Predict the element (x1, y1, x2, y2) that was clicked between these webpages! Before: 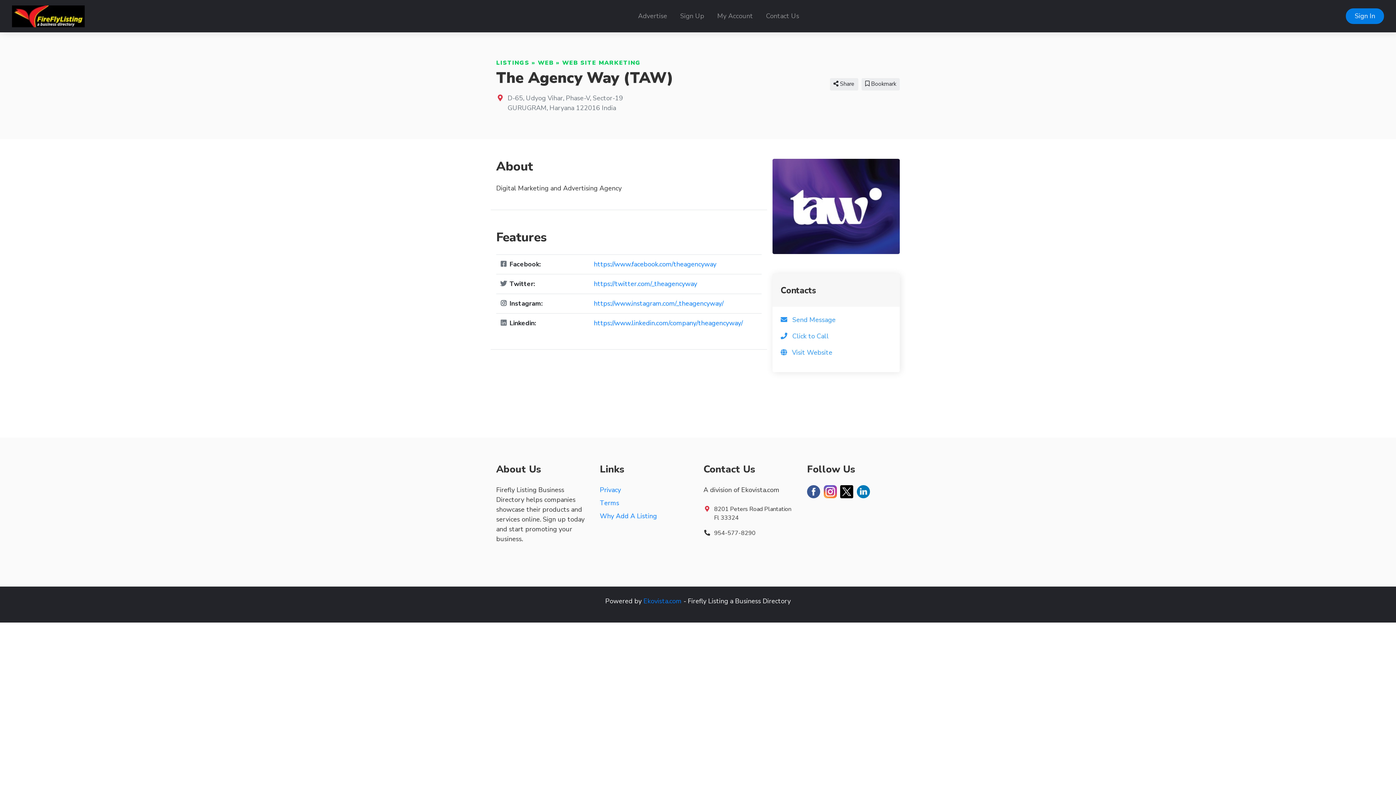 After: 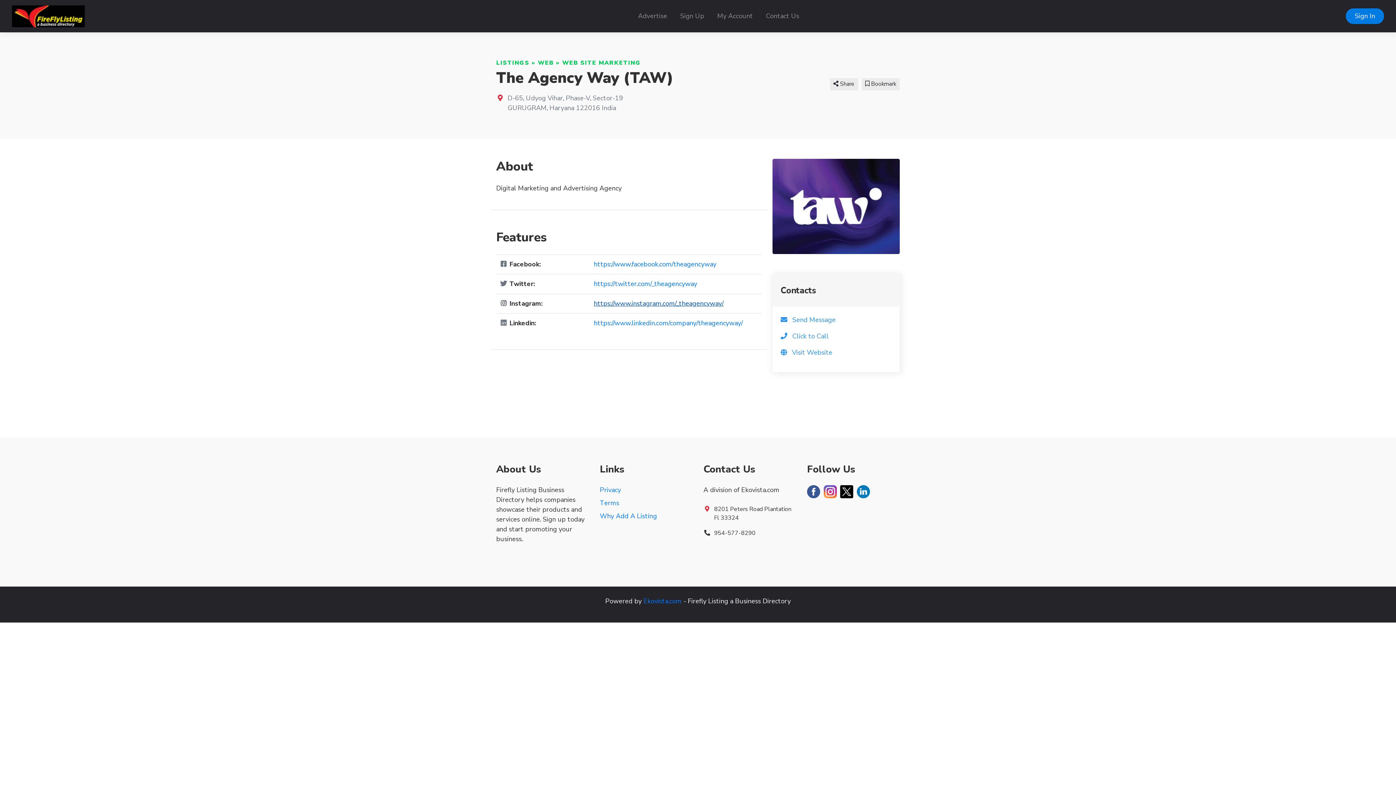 Action: label: https://www.instagram.com/_theagencyway/ bbox: (594, 299, 723, 307)